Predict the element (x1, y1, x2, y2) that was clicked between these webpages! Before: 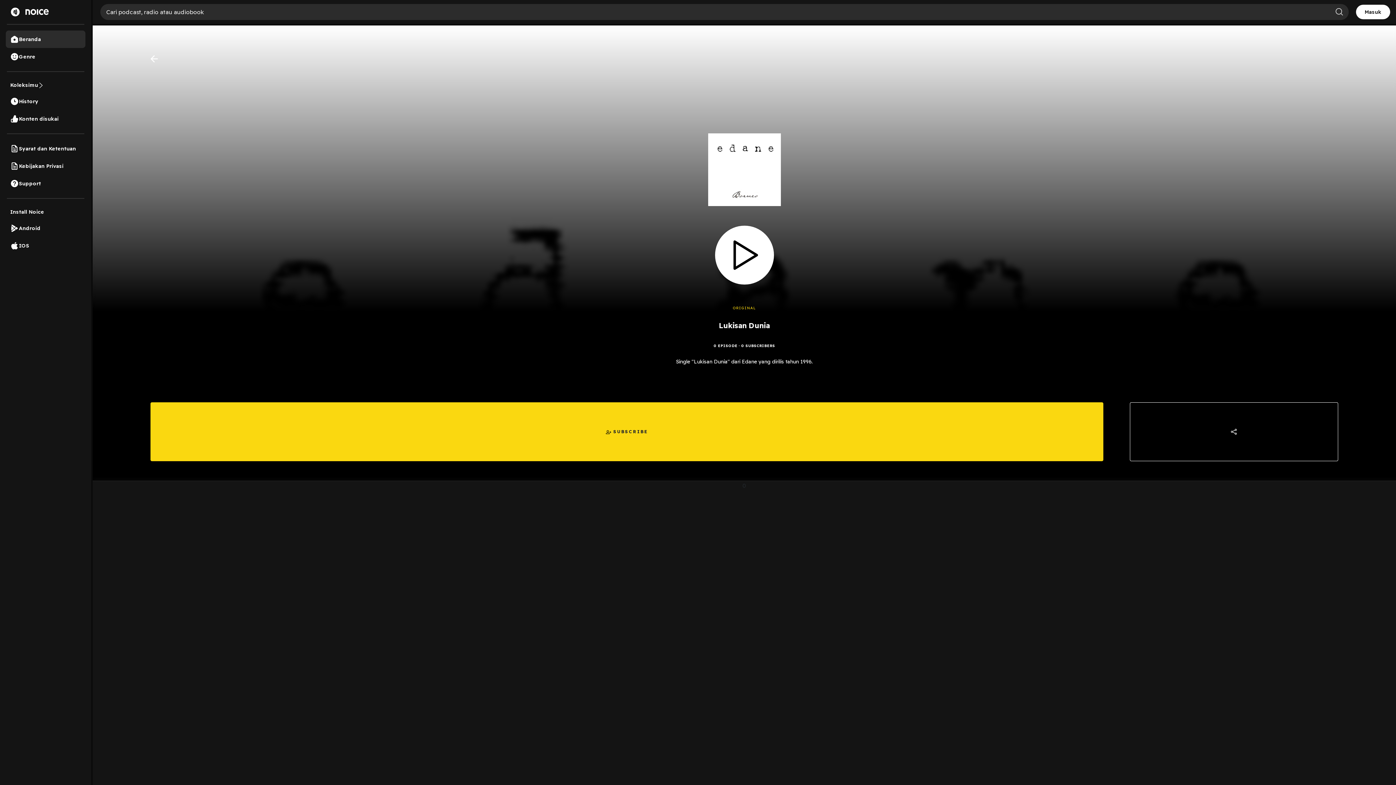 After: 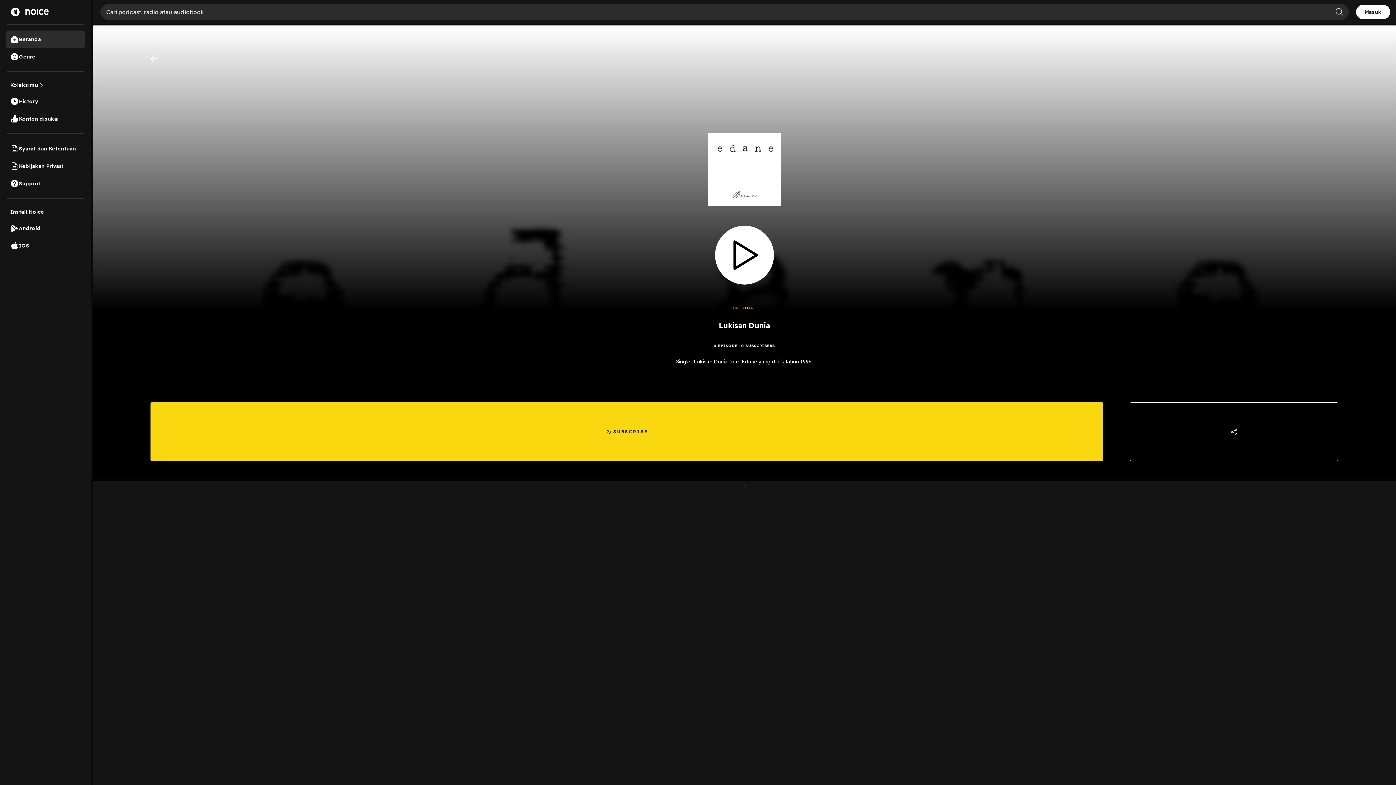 Action: bbox: (715, 225, 774, 284)